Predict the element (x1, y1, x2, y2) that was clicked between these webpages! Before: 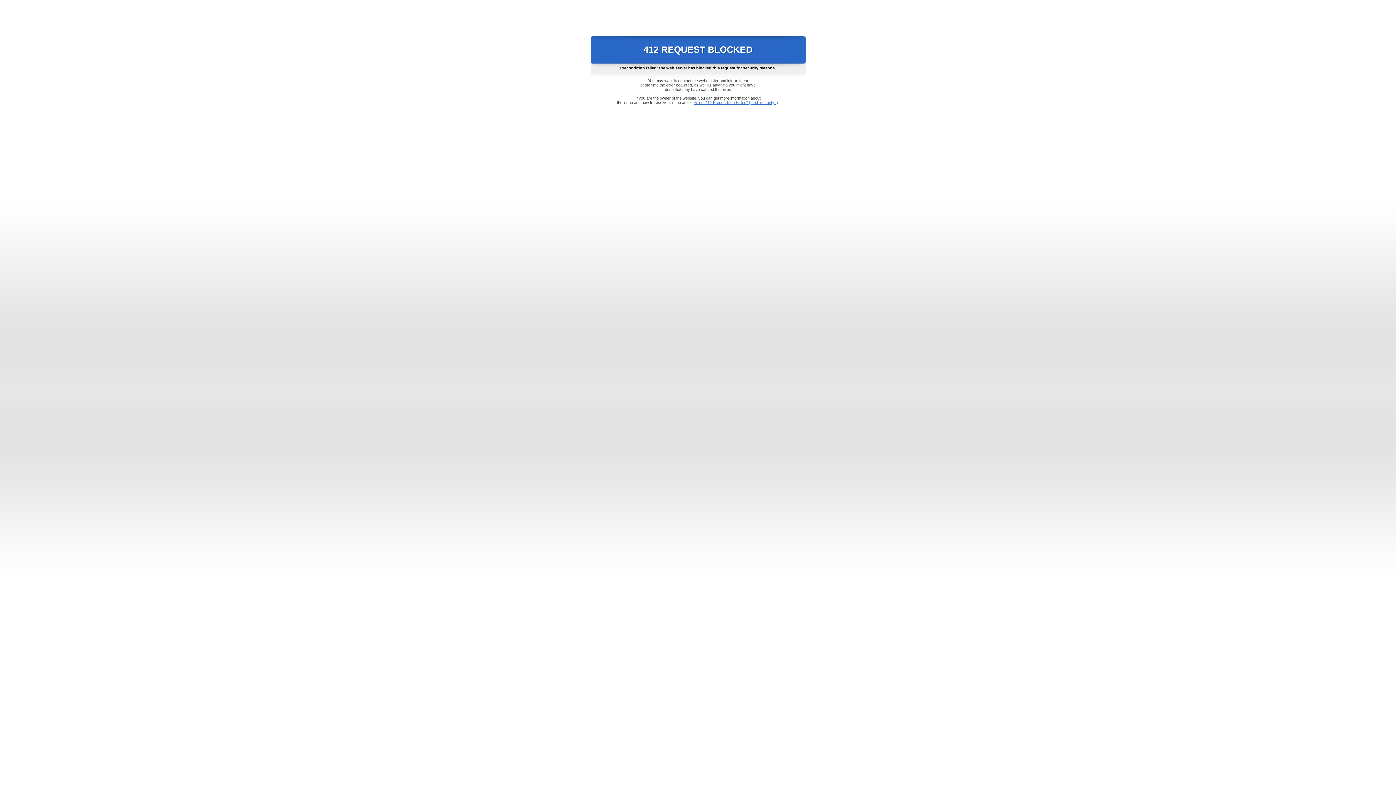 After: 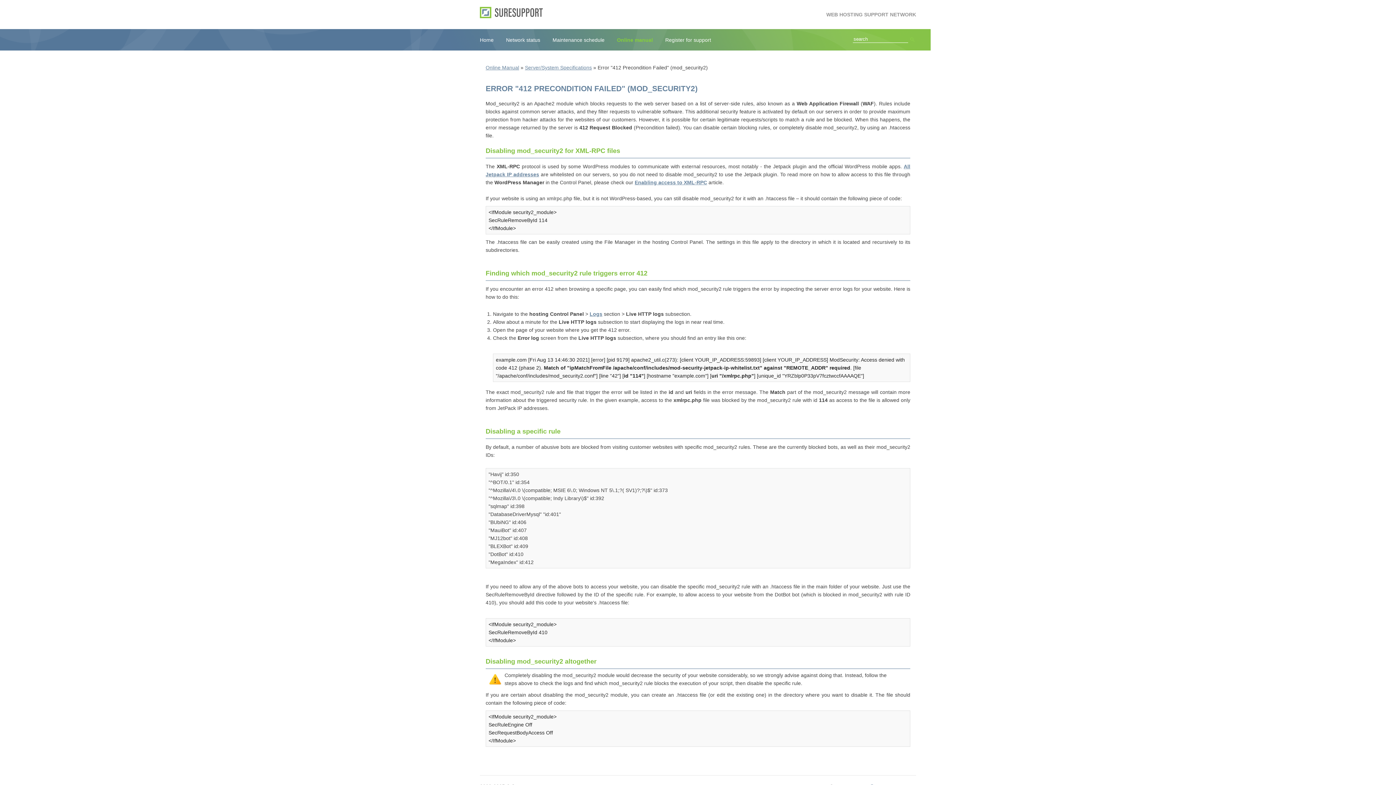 Action: label: Error "412 Precondition Failed" (mod_security2) bbox: (693, 100, 778, 104)